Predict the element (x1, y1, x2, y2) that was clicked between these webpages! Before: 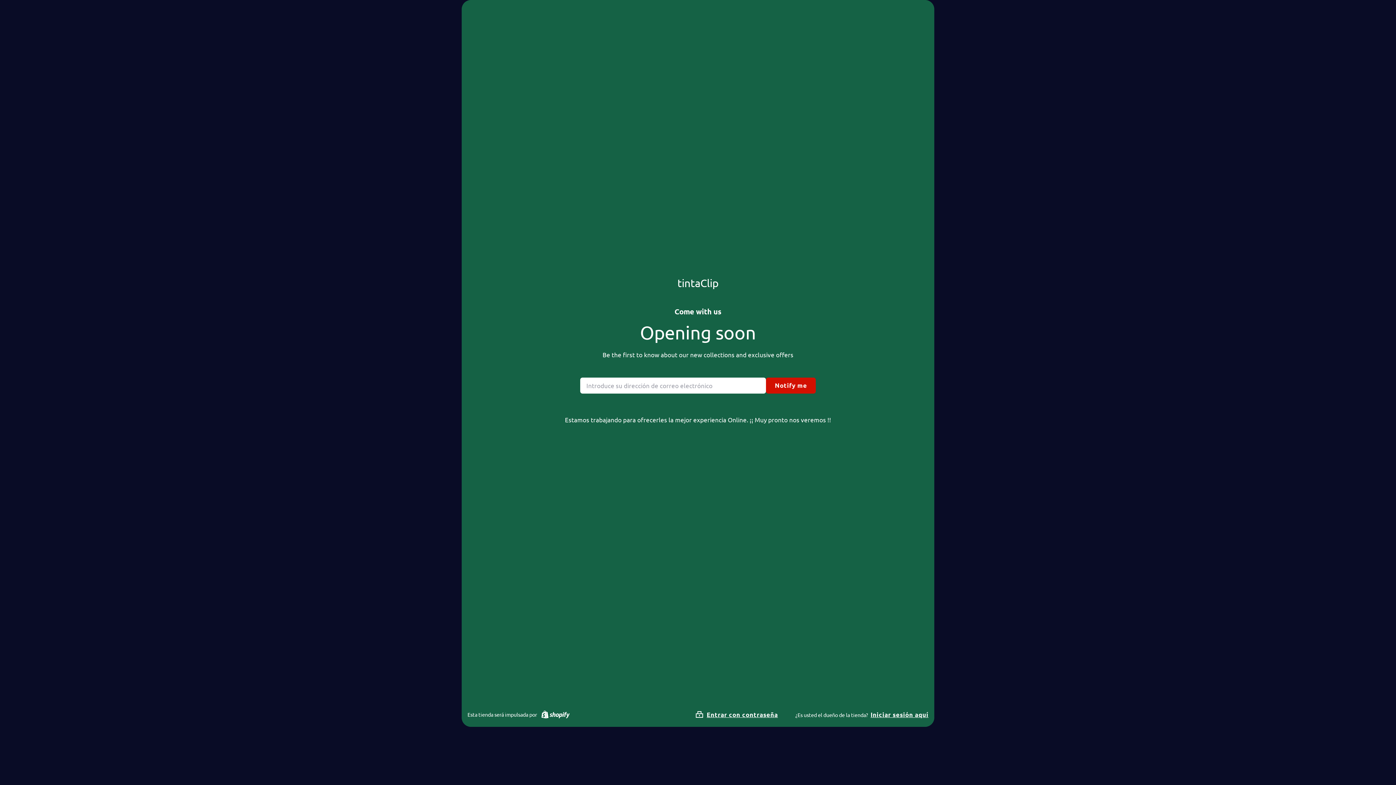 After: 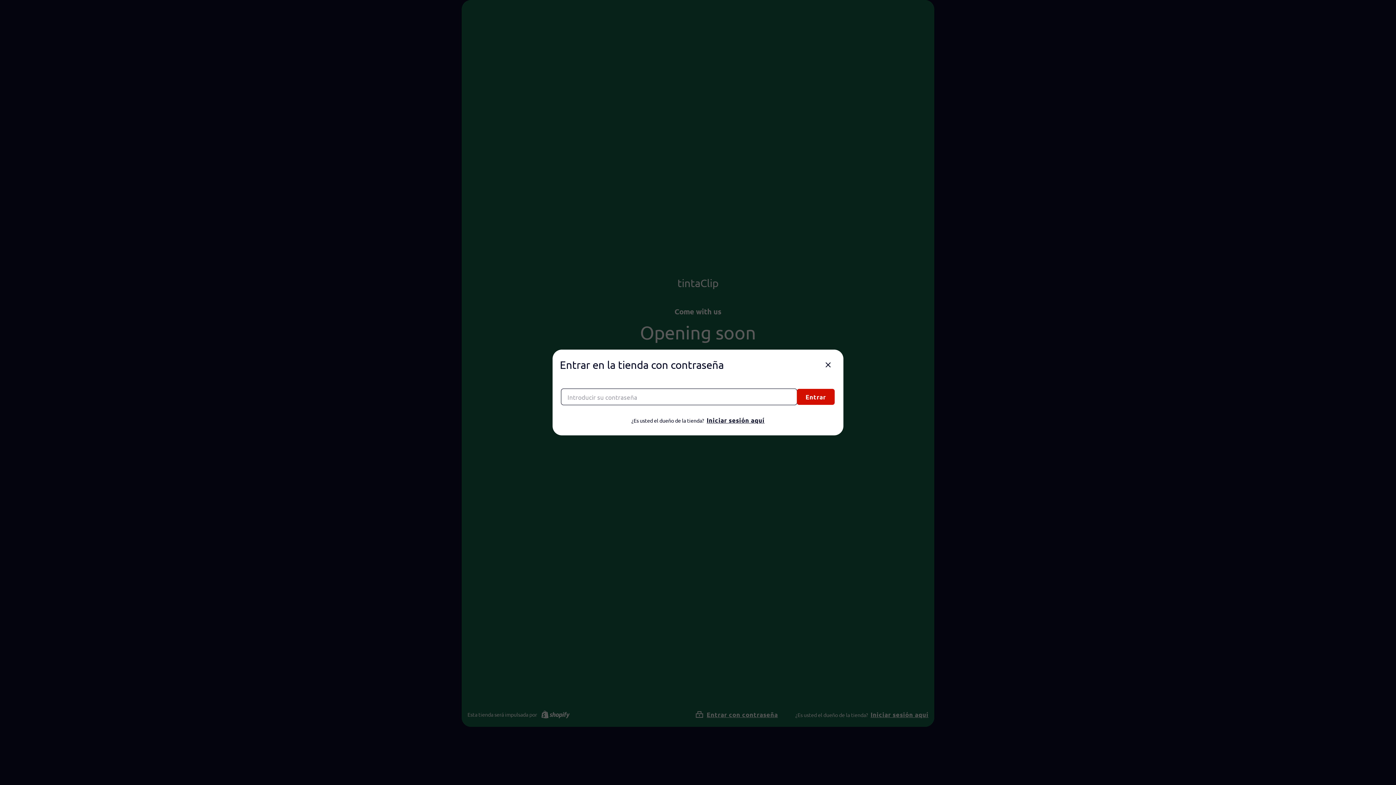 Action: label: Entrar con contraseña bbox: (695, 708, 795, 721)